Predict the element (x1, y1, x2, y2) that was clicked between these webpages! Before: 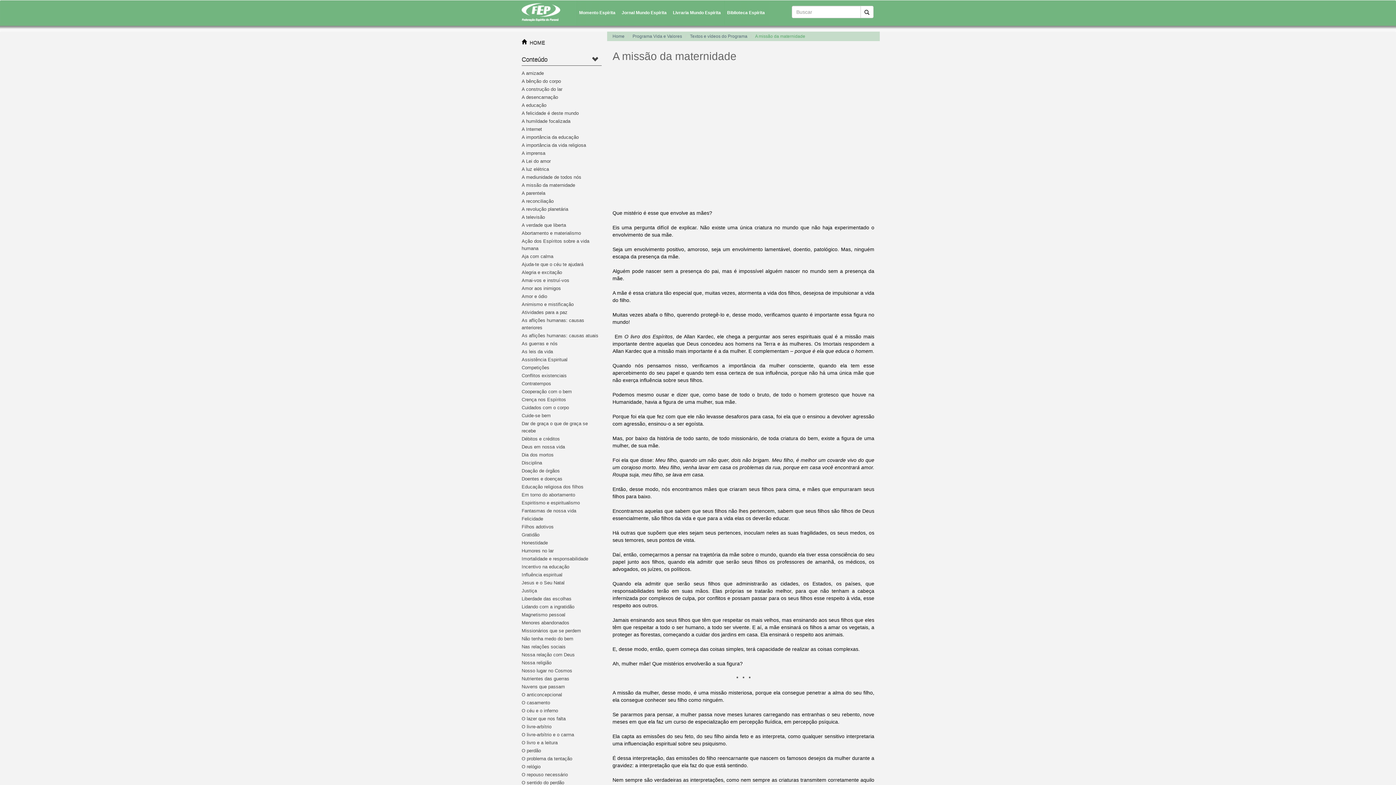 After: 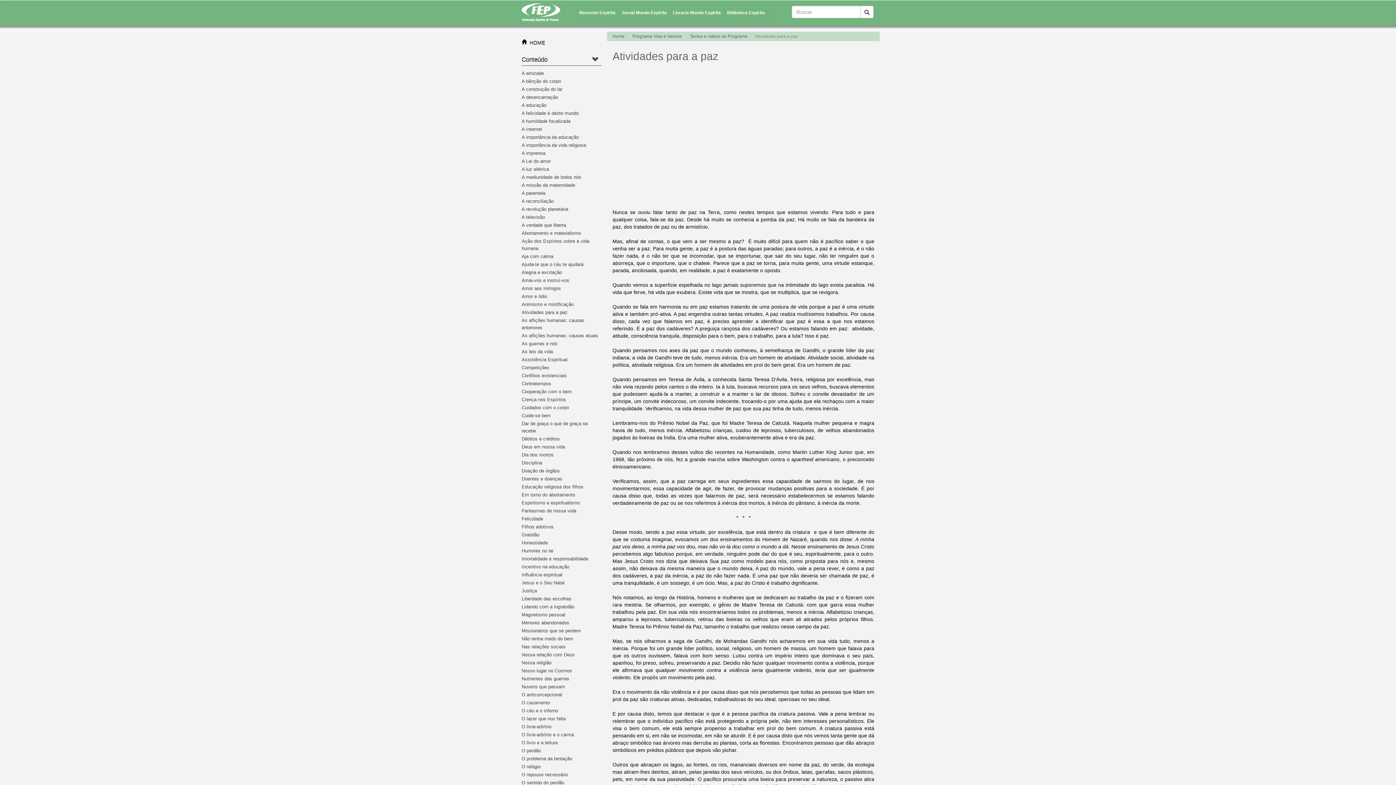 Action: bbox: (521, 309, 567, 315) label: Atividades para a paz